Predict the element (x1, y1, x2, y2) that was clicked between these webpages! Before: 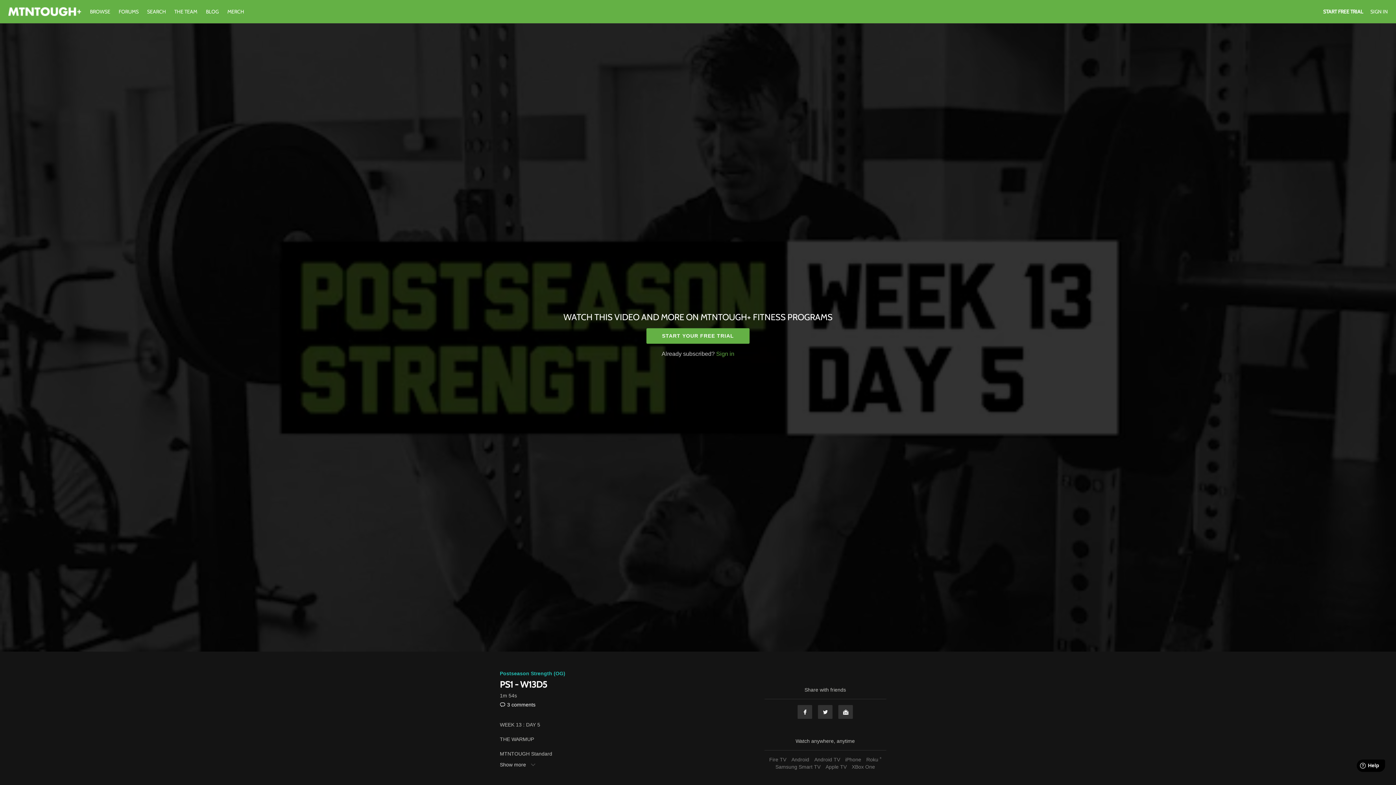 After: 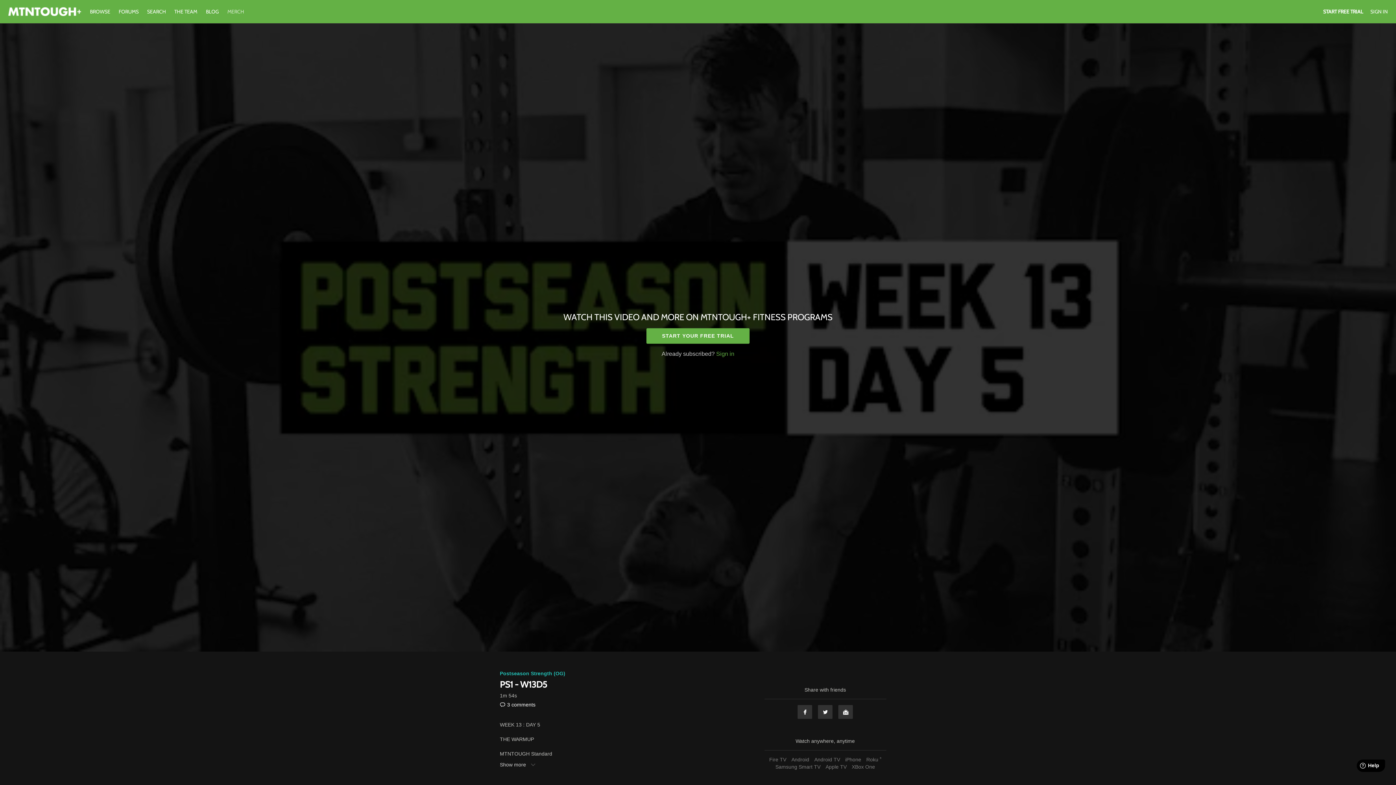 Action: bbox: (223, 8, 247, 14) label: MERCH